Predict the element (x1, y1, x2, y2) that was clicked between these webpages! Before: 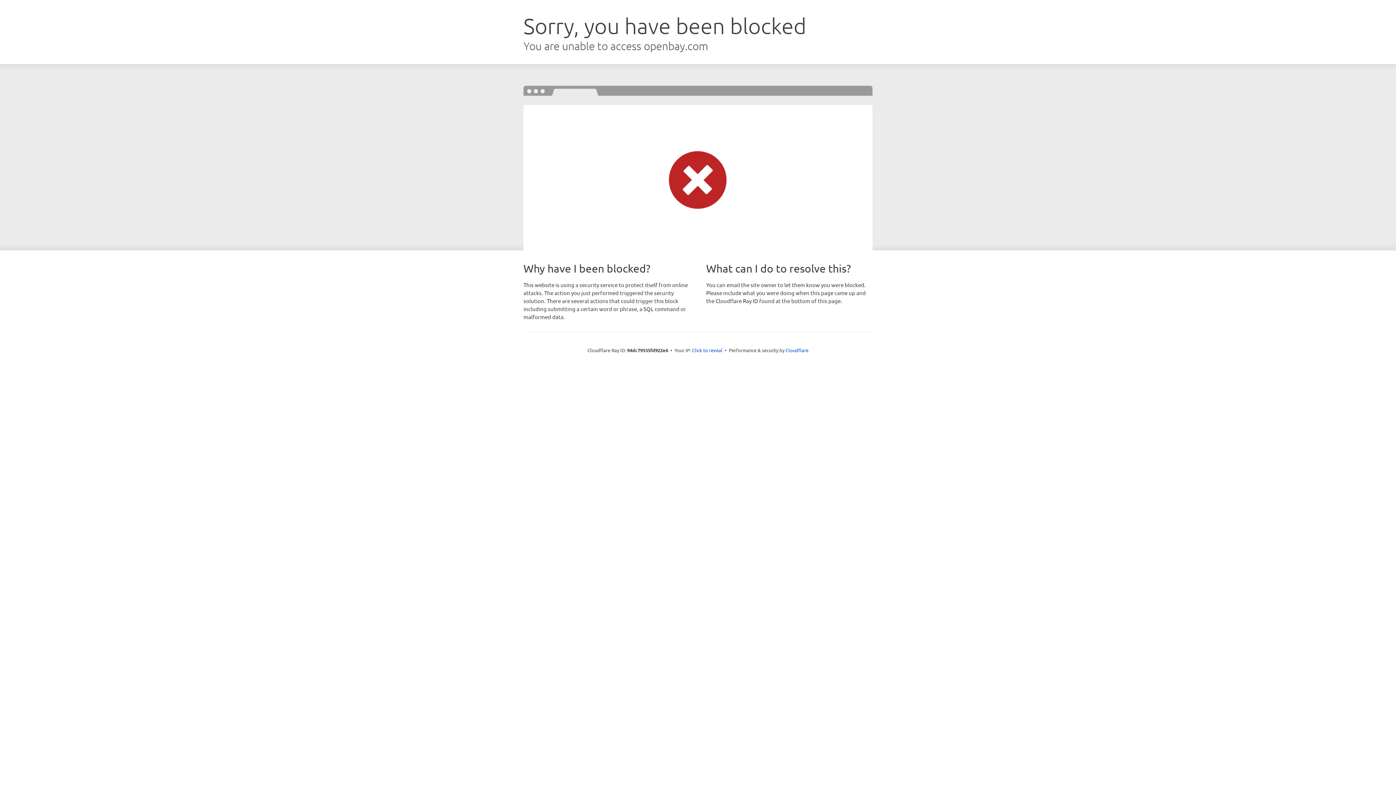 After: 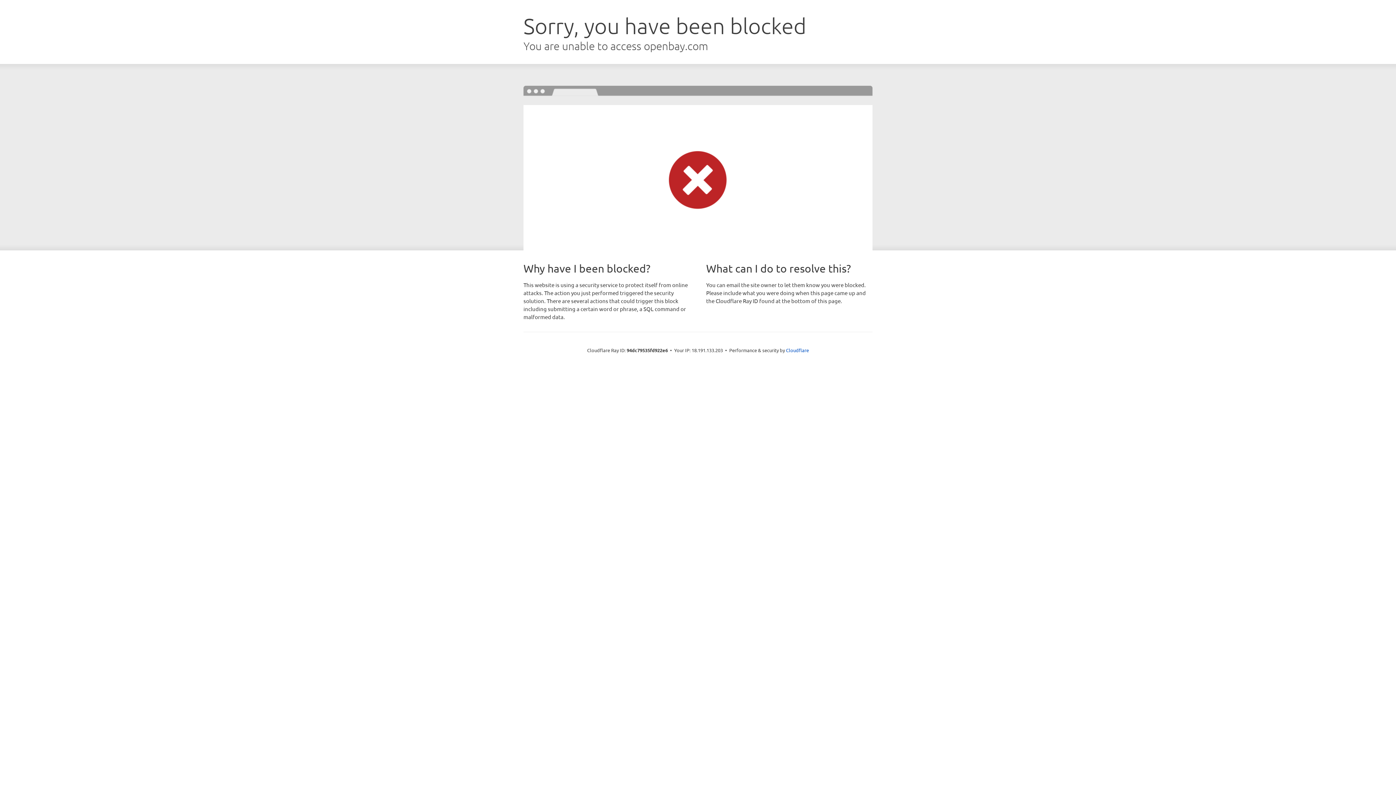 Action: label: Click to reveal bbox: (692, 346, 722, 353)